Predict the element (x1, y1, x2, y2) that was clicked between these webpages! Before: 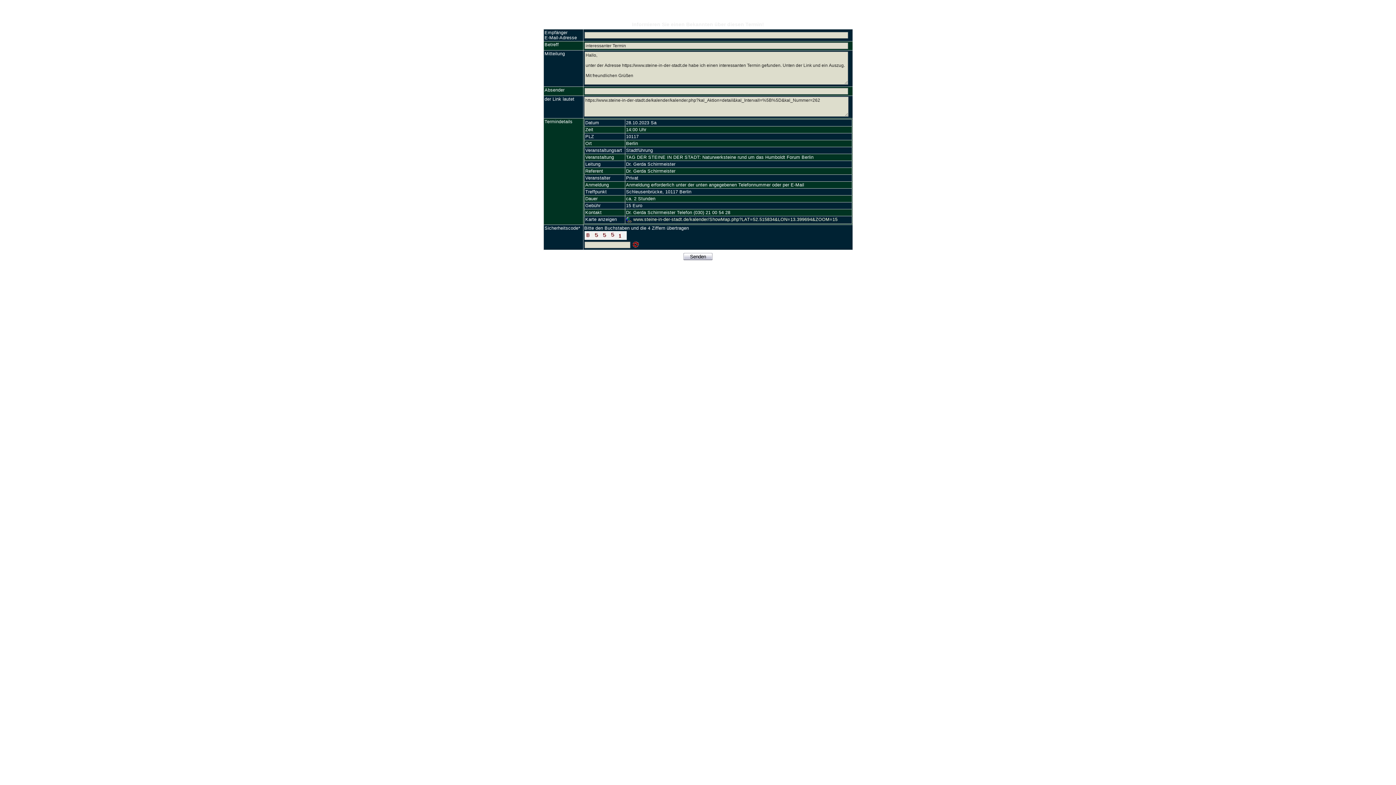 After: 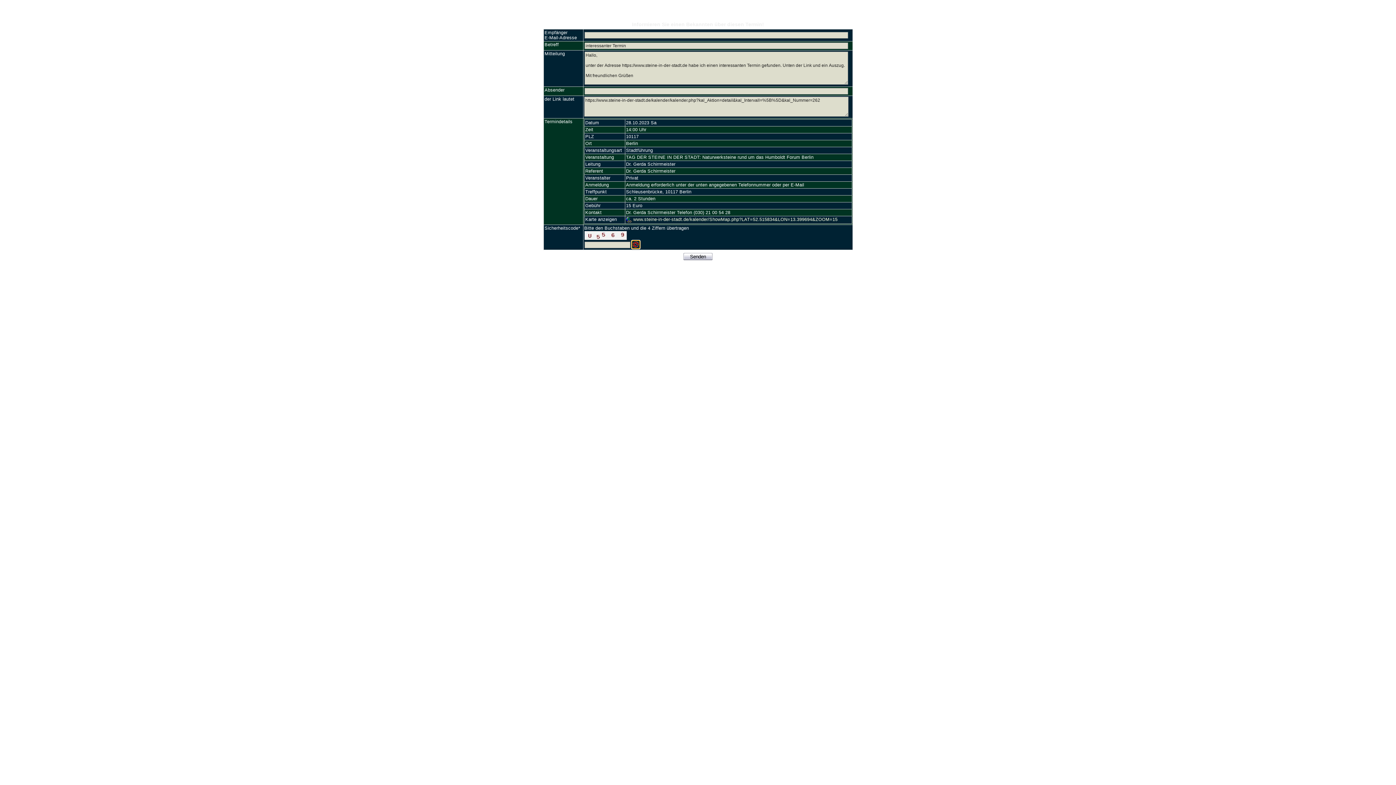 Action: label:   bbox: (632, 240, 640, 248)